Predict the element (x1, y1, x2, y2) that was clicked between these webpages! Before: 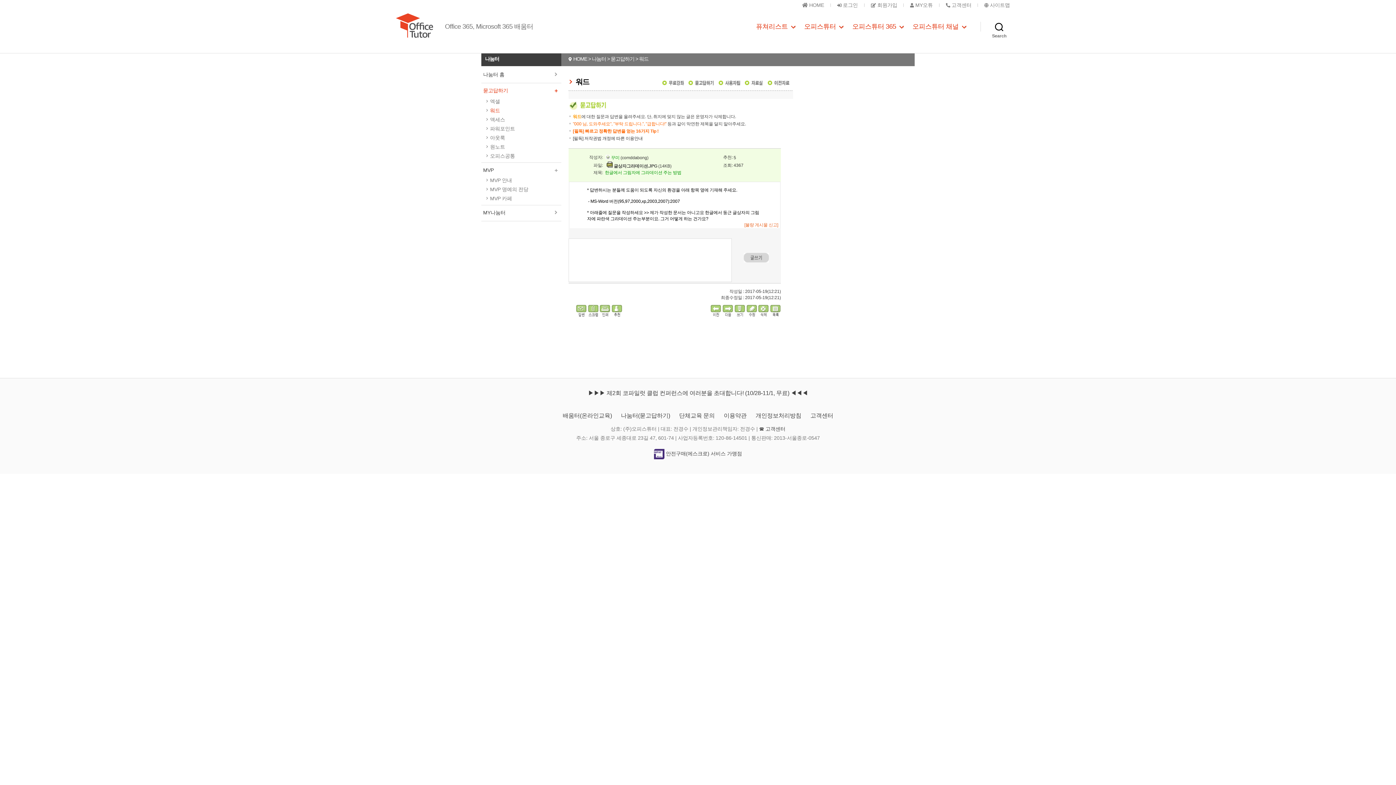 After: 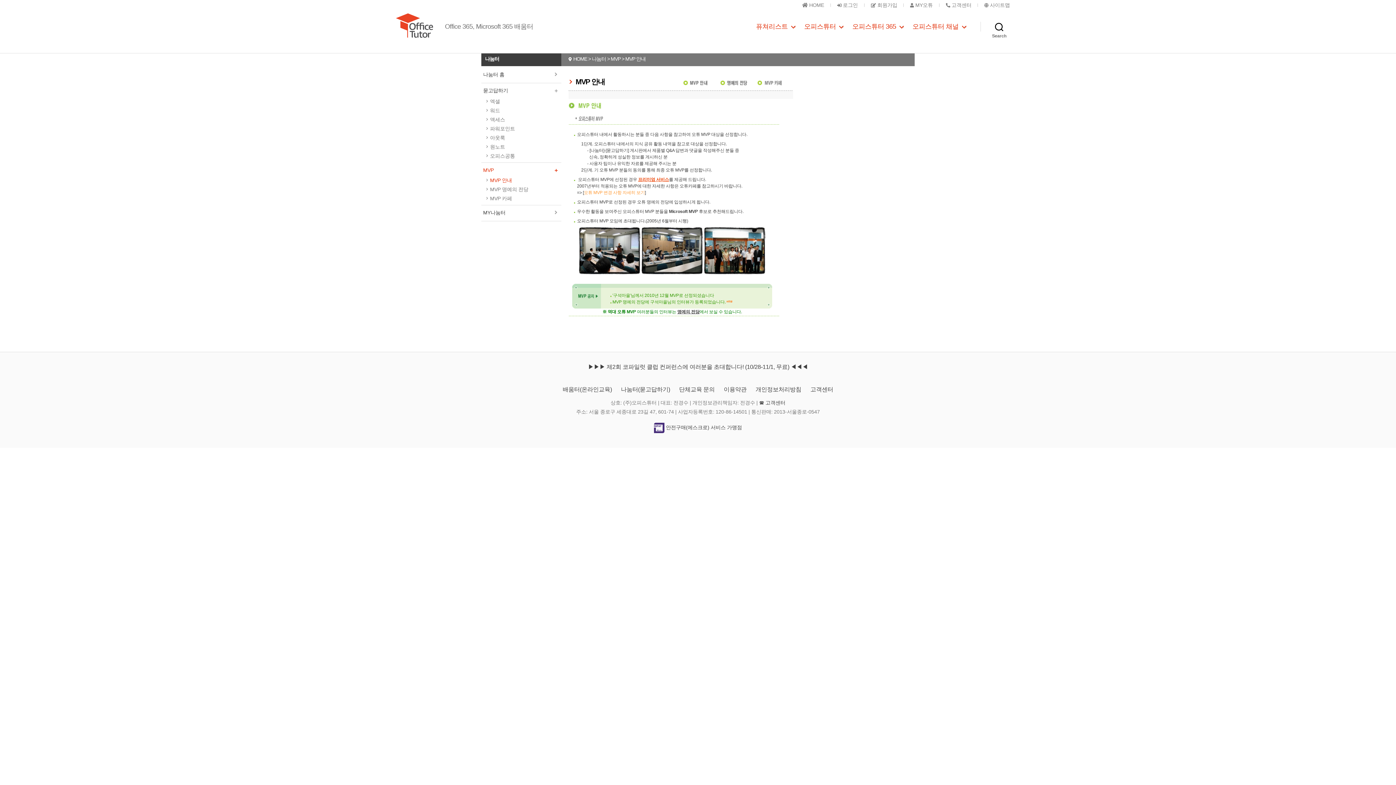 Action: bbox: (485, 176, 559, 185) label: MVP 안내